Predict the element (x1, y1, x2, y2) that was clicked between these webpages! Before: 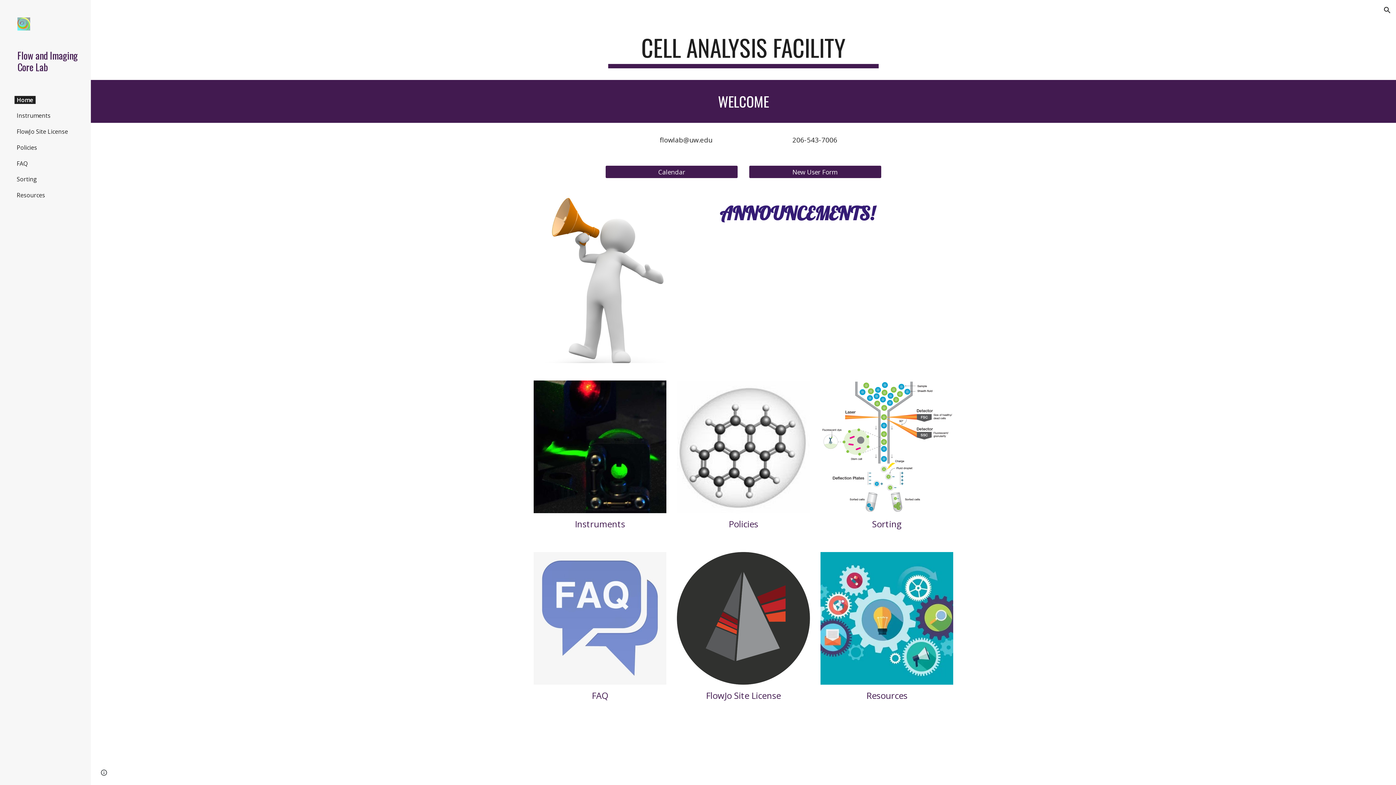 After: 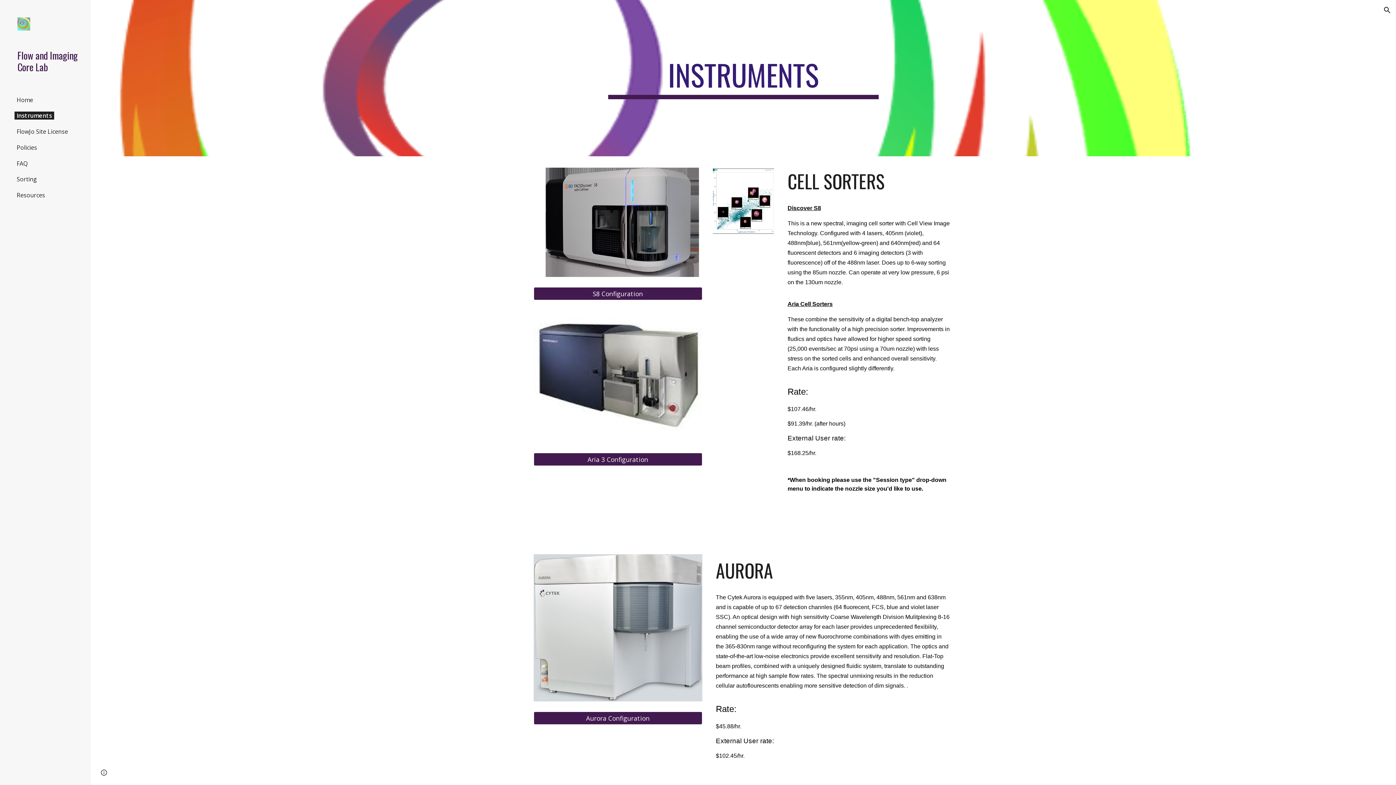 Action: bbox: (533, 380, 666, 513)